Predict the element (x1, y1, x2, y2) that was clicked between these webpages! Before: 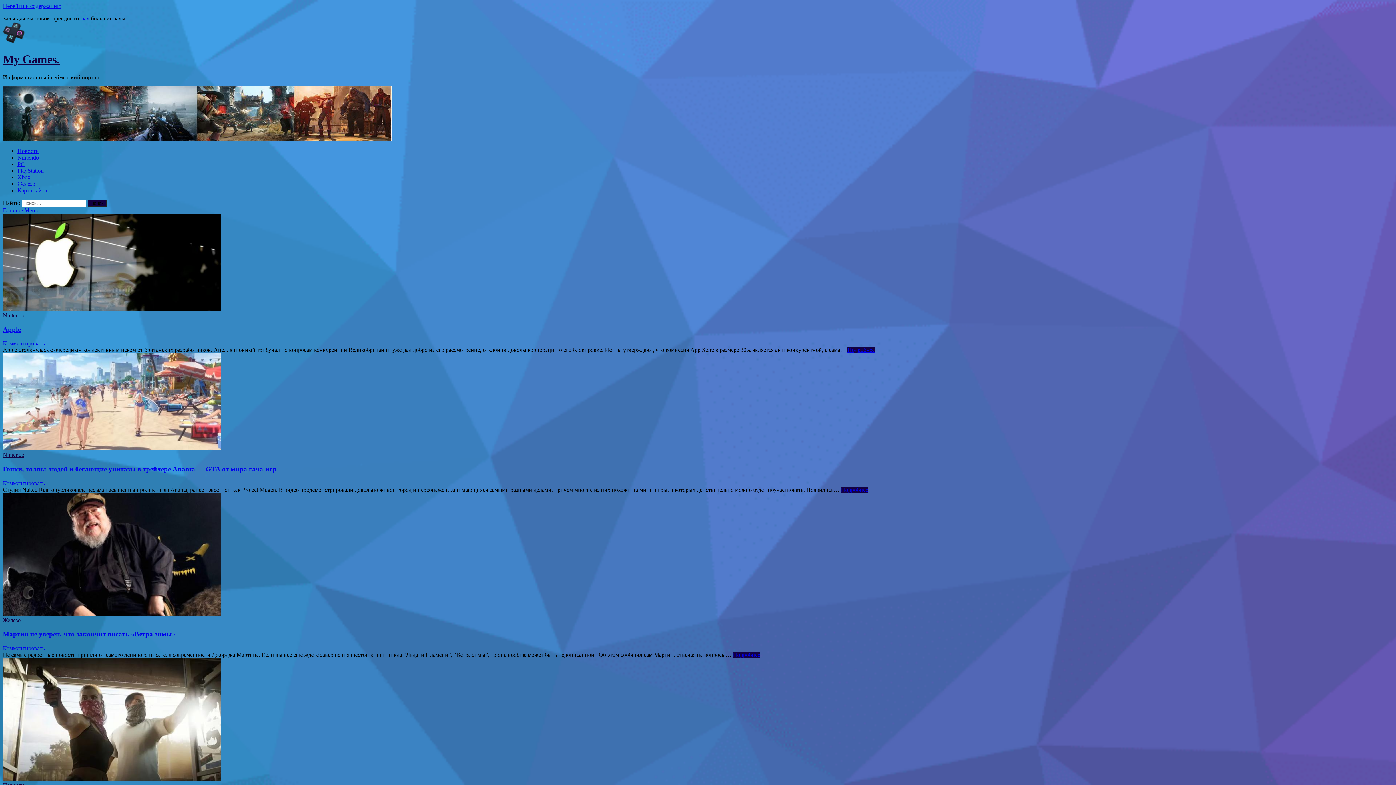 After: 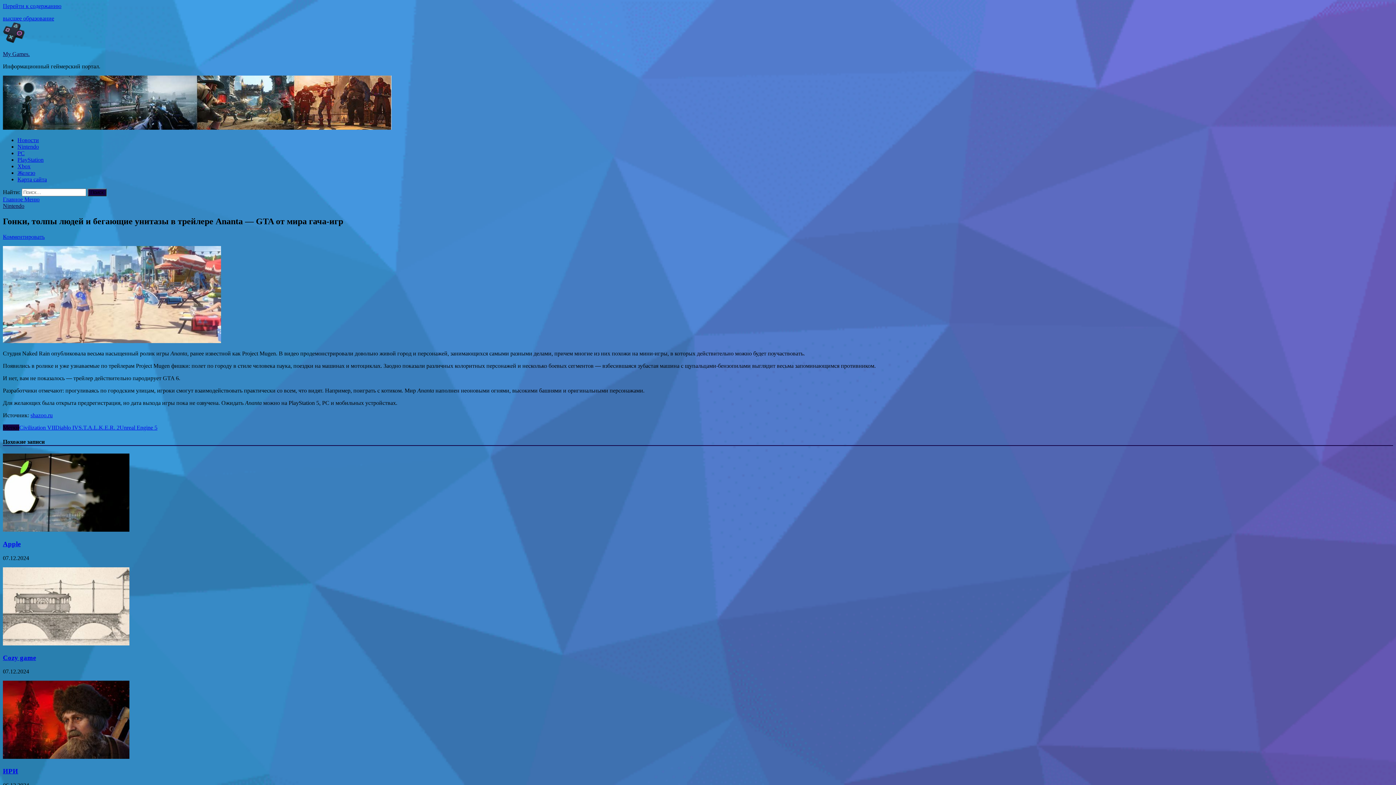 Action: bbox: (2, 465, 276, 473) label: Гонки, толпы людей и бегающие унитазы в трейлере Ananta — GTA от мира гача-игр